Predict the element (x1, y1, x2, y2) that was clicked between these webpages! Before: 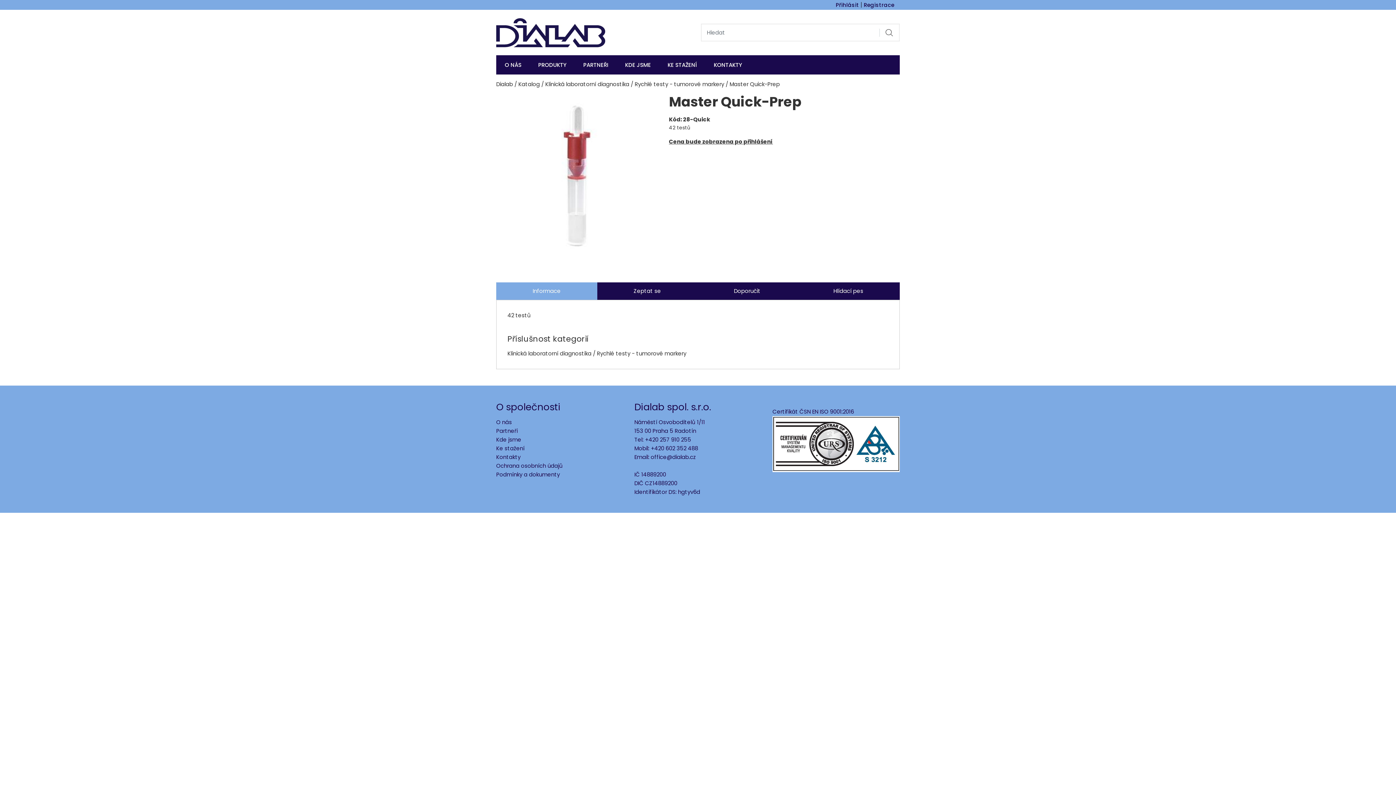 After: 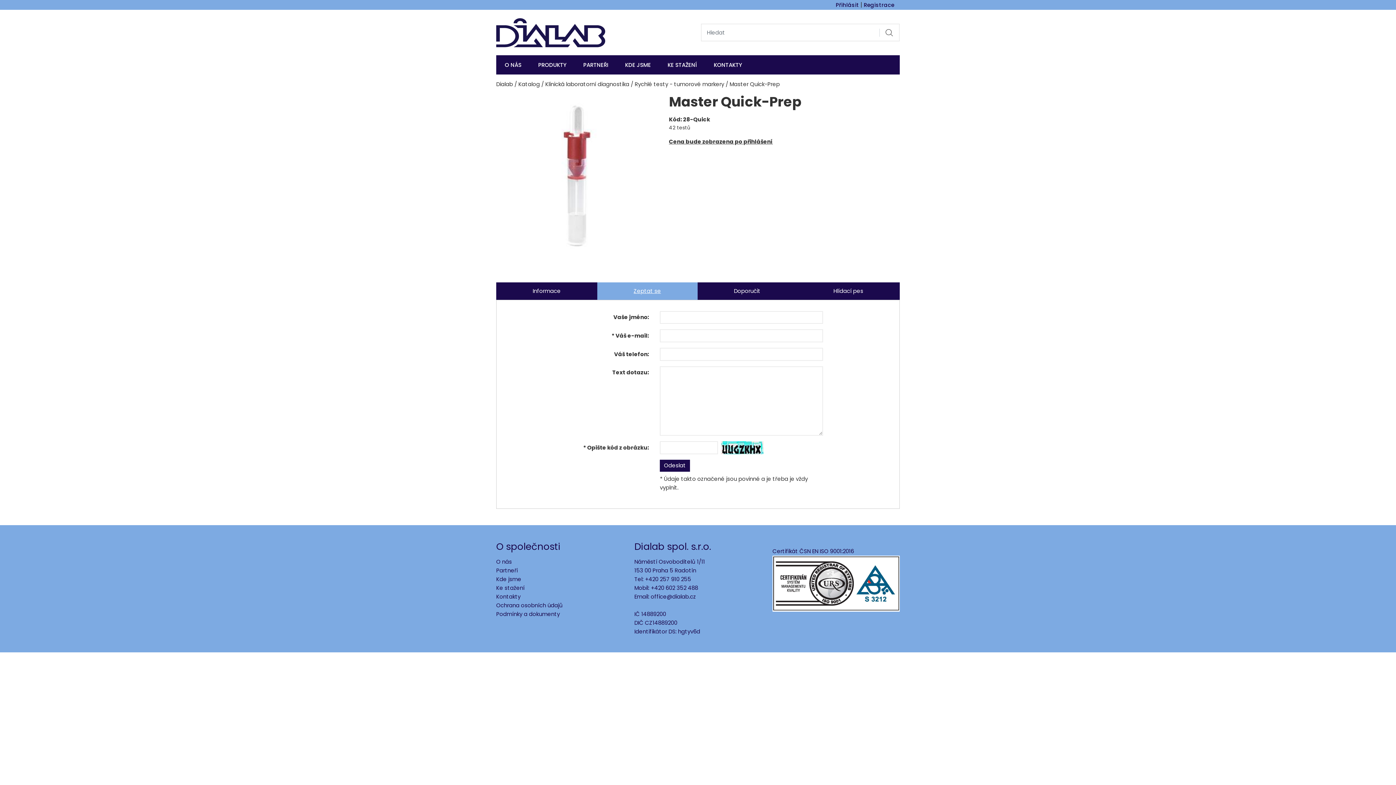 Action: bbox: (597, 282, 697, 299) label: Zeptat se